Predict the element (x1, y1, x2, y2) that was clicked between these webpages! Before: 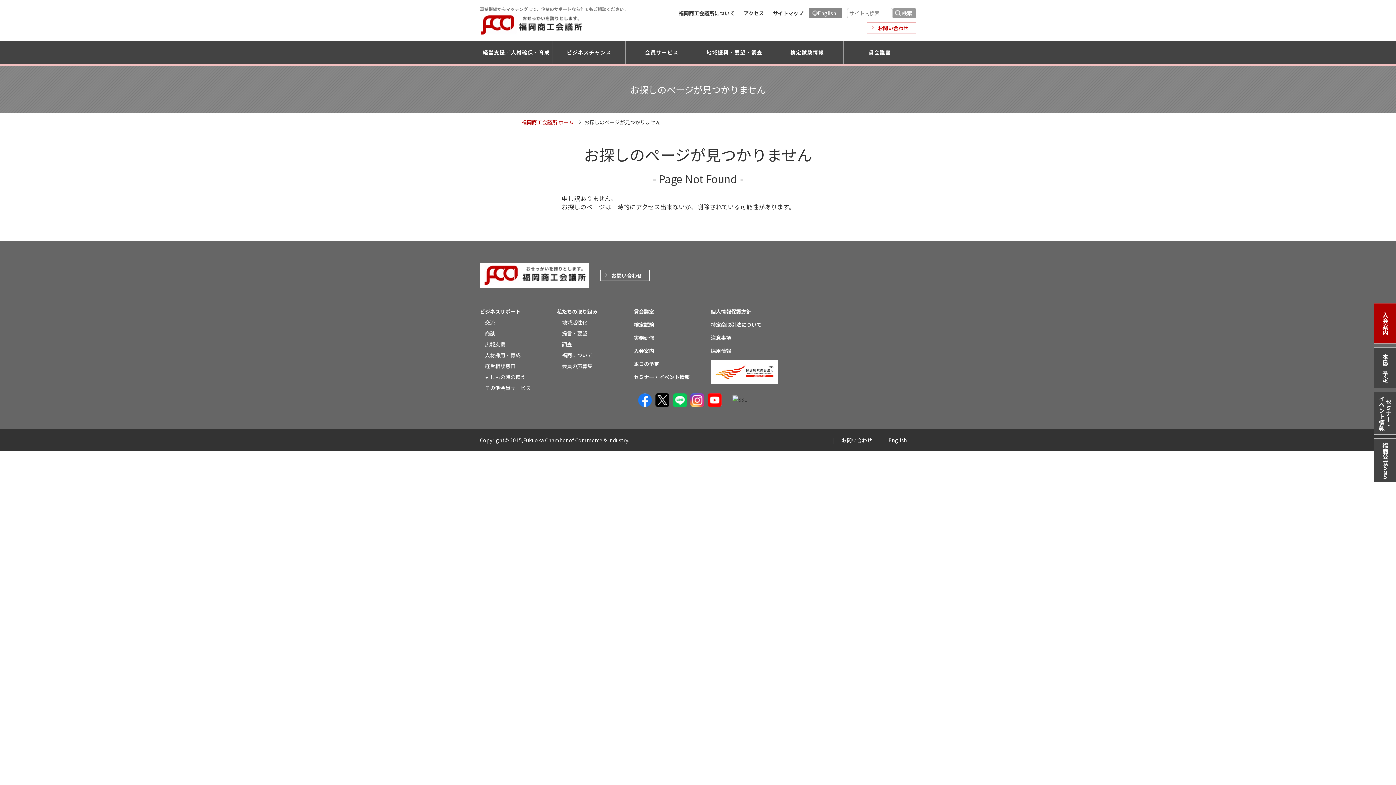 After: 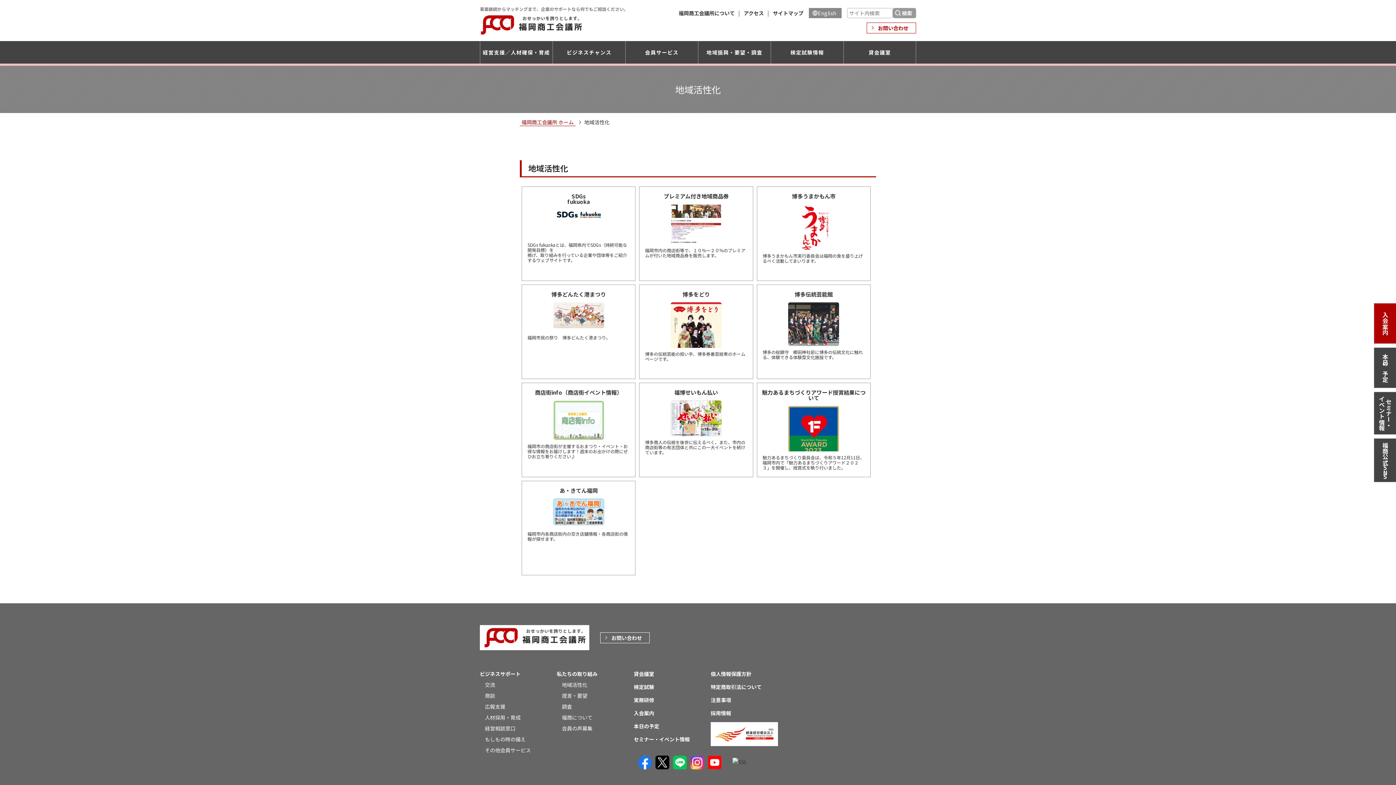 Action: label: 地域活性化 bbox: (562, 318, 587, 326)